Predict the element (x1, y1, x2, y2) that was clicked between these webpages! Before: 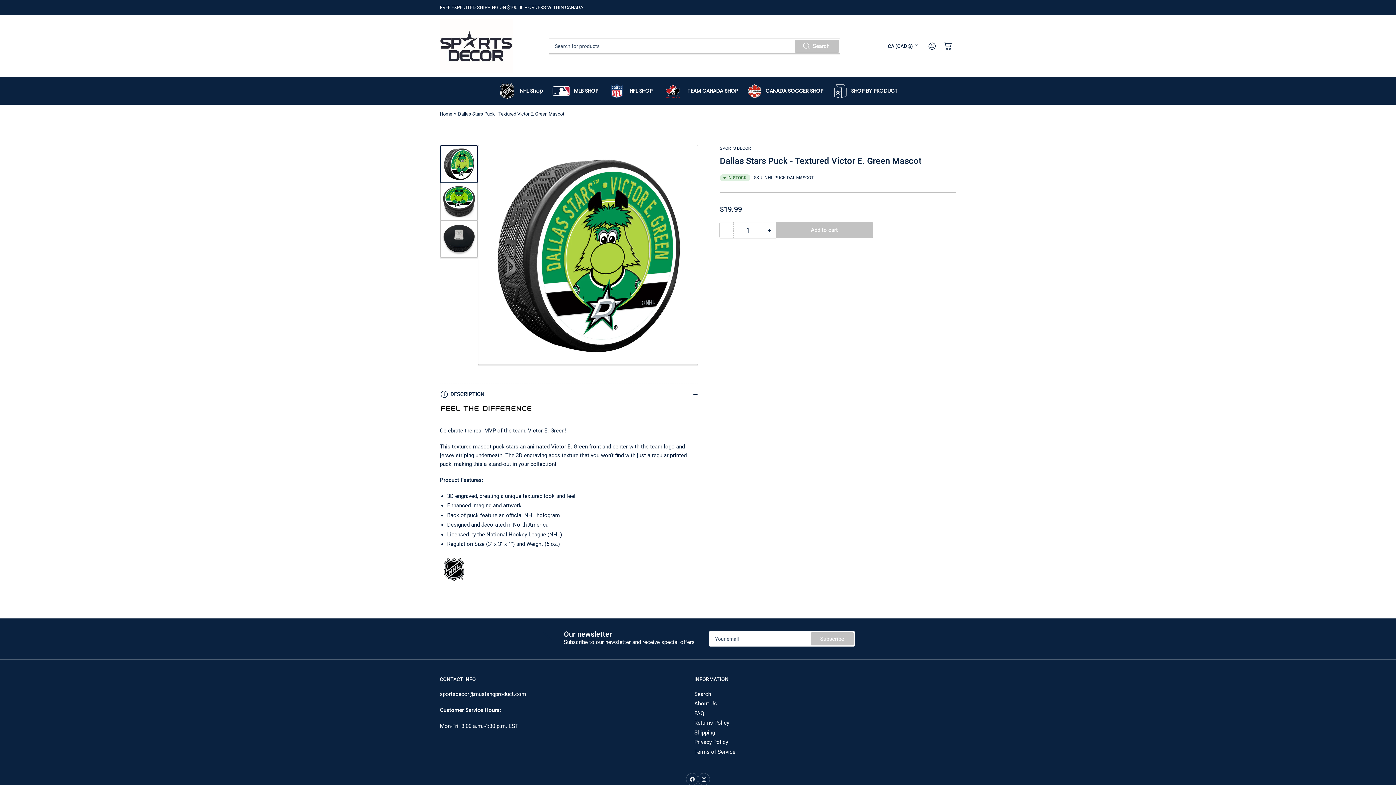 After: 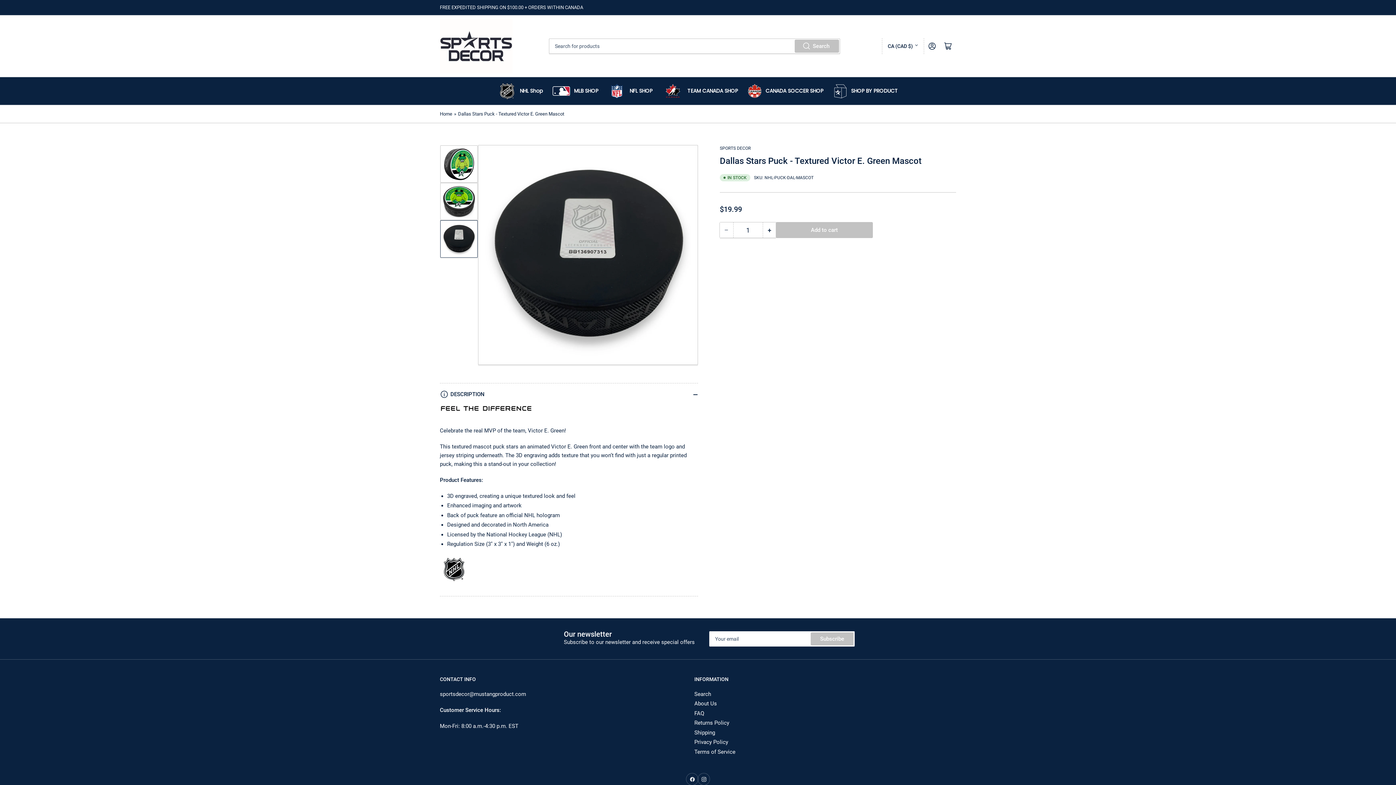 Action: label: Load image 3 in gallery view bbox: (440, 220, 477, 257)